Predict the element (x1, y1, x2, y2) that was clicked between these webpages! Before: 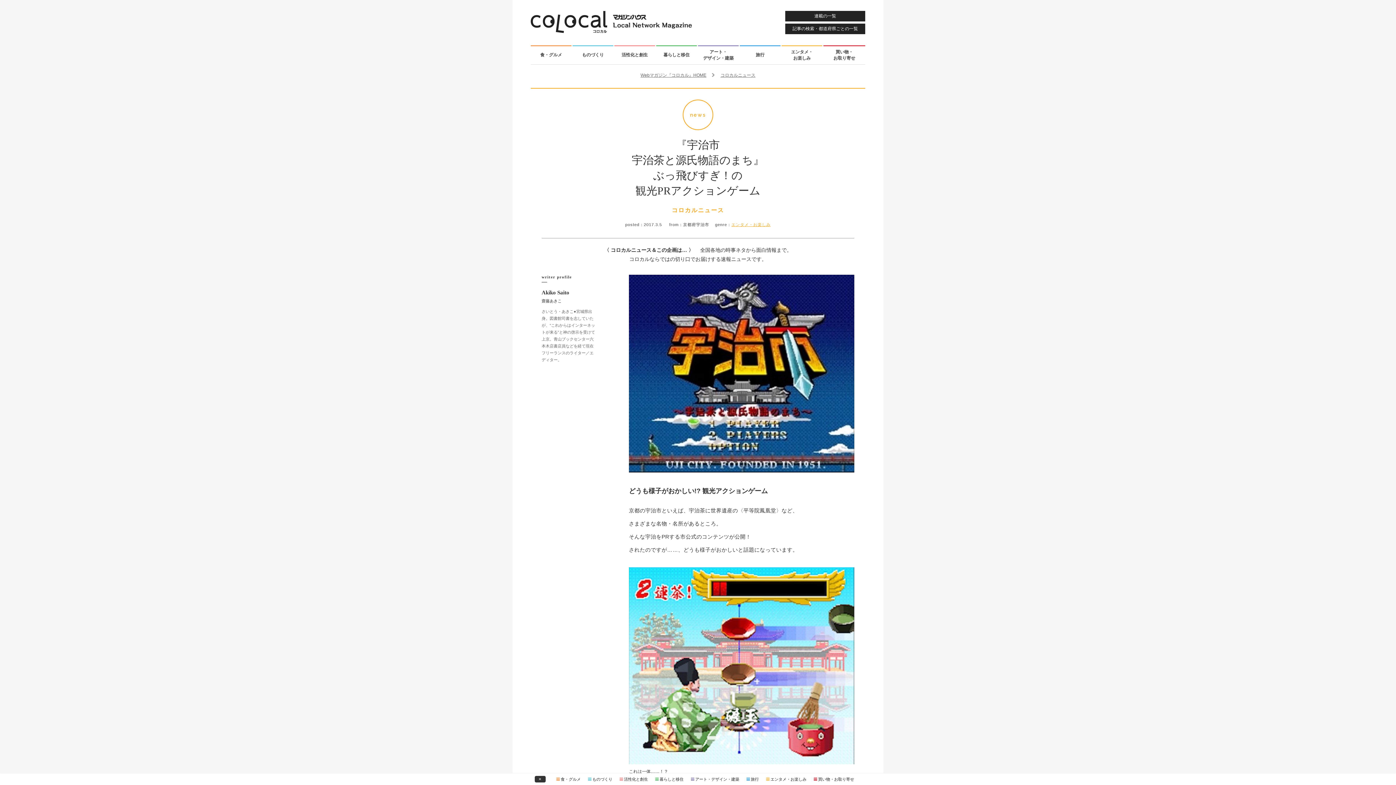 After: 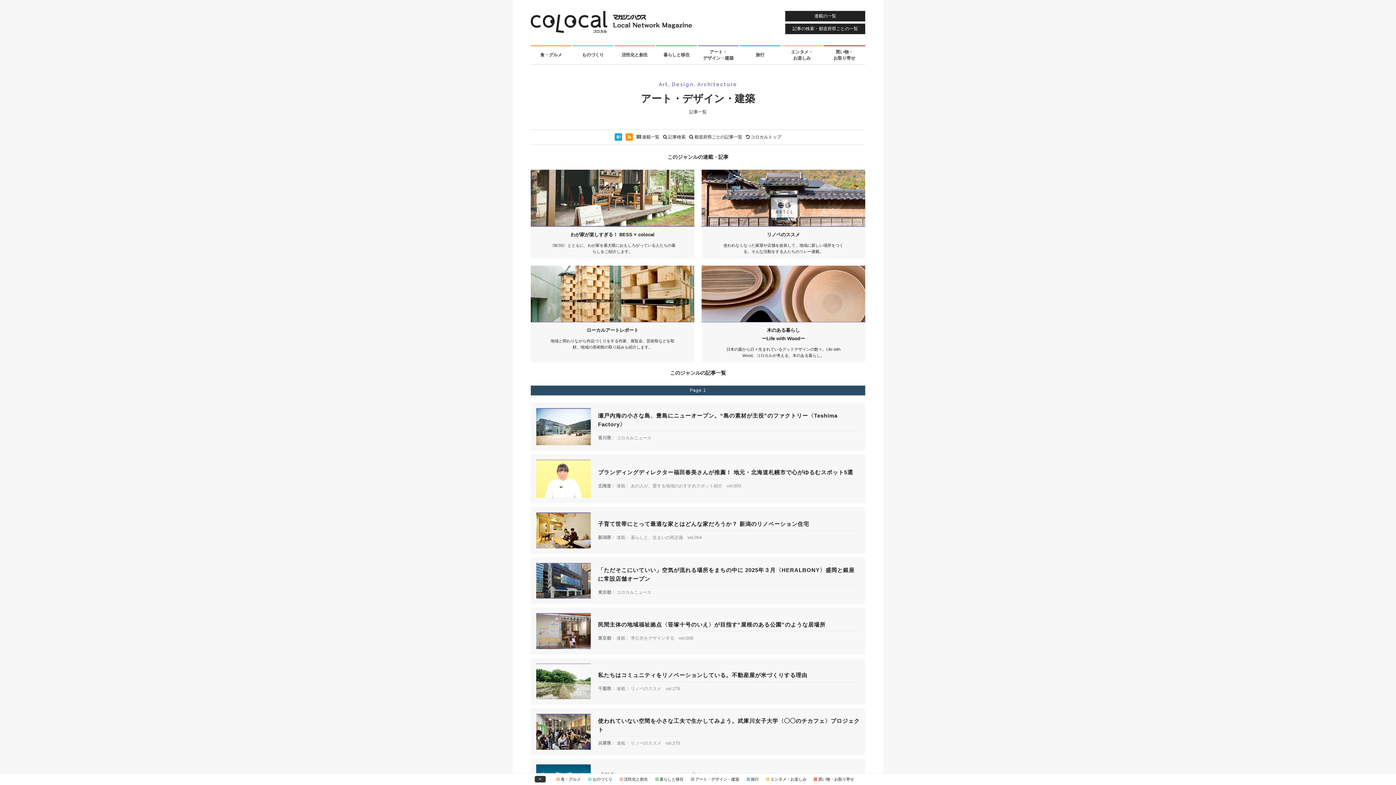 Action: bbox: (695, 777, 739, 781) label: アート・デザイン・建築